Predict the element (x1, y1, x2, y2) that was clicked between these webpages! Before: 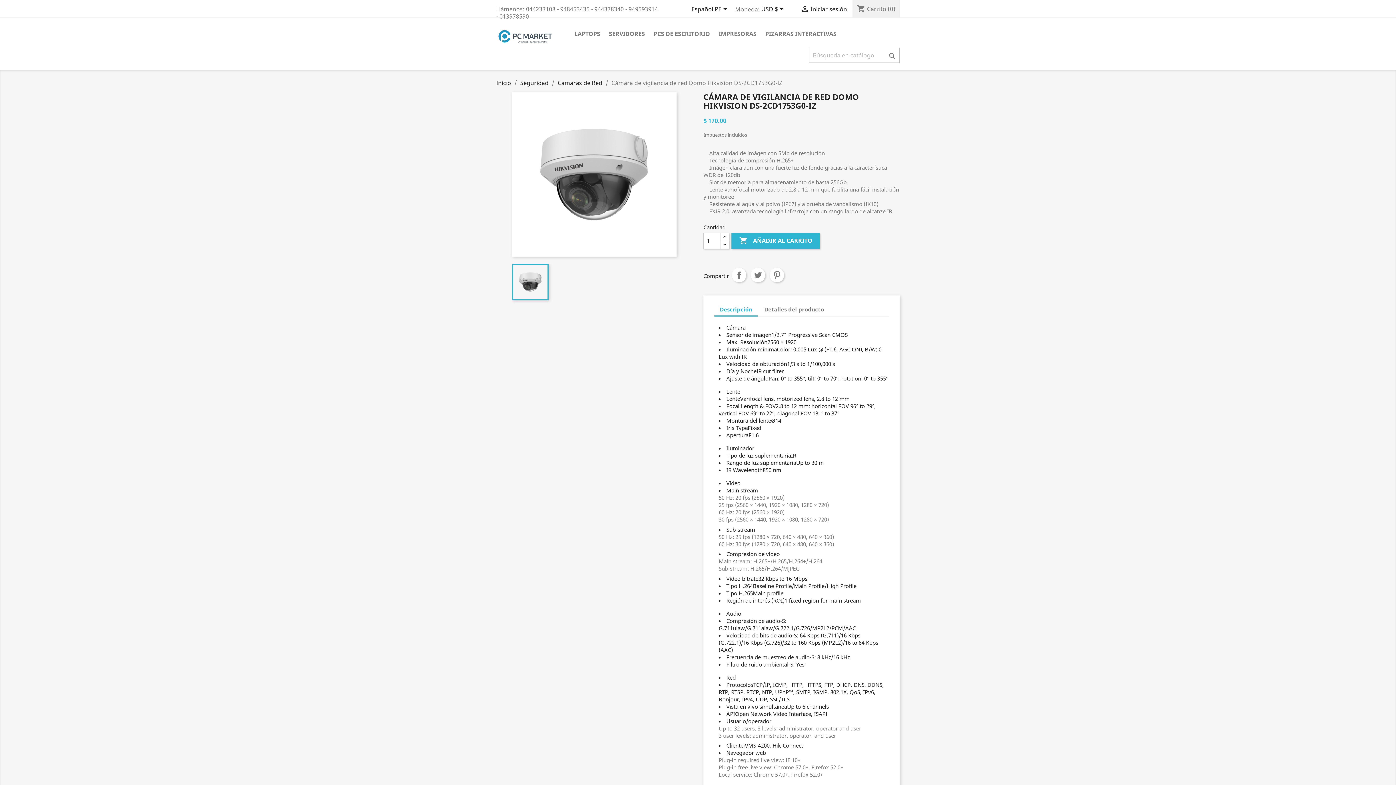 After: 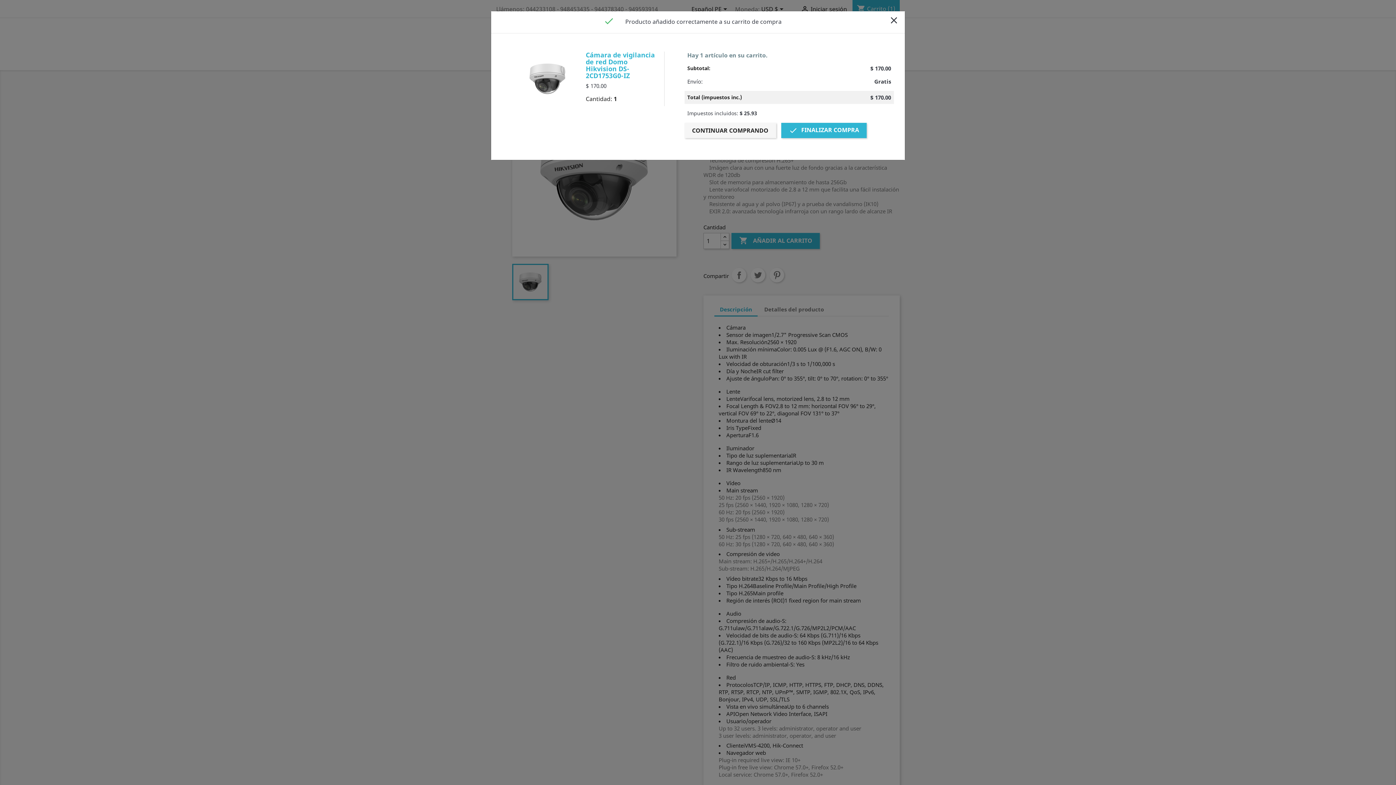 Action: label:  AÑADIR AL CARRITO bbox: (731, 233, 820, 249)